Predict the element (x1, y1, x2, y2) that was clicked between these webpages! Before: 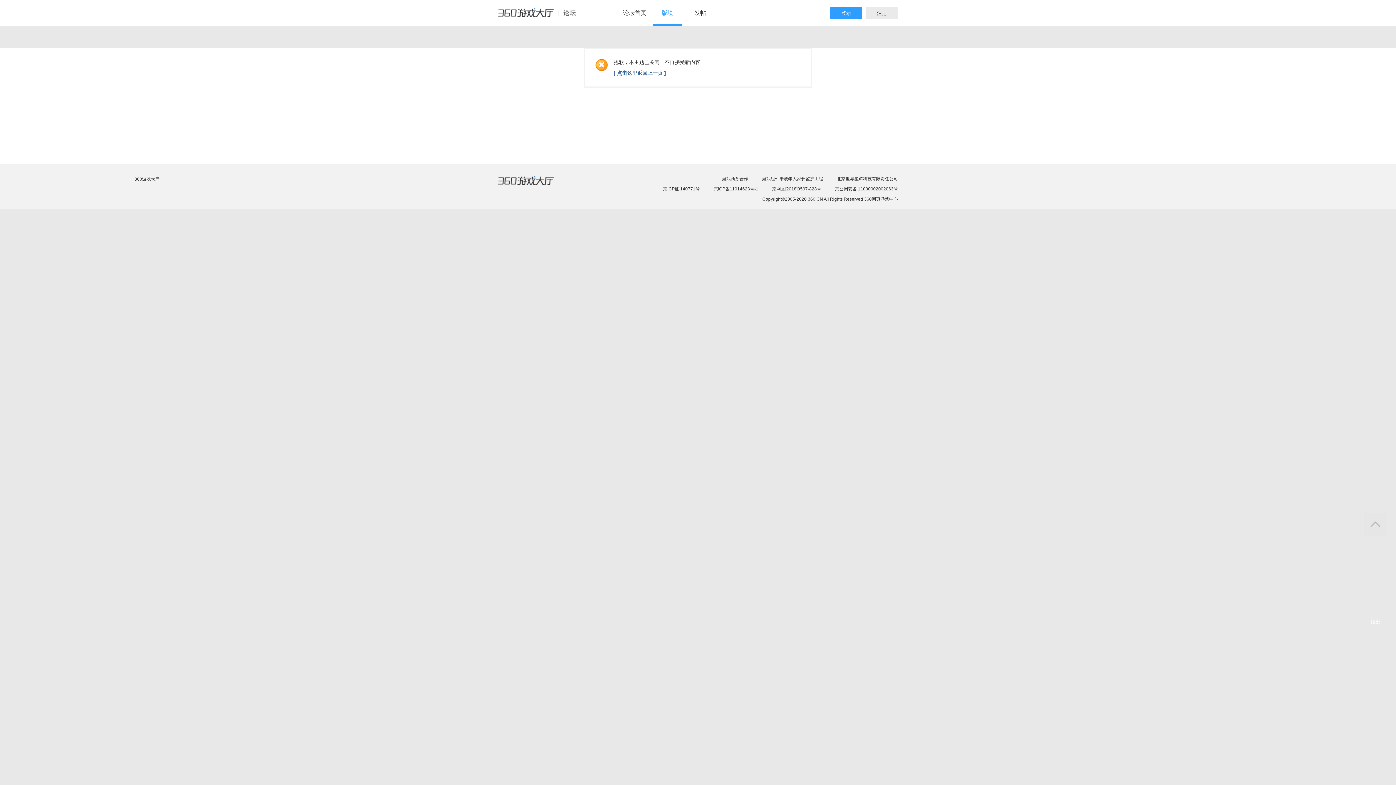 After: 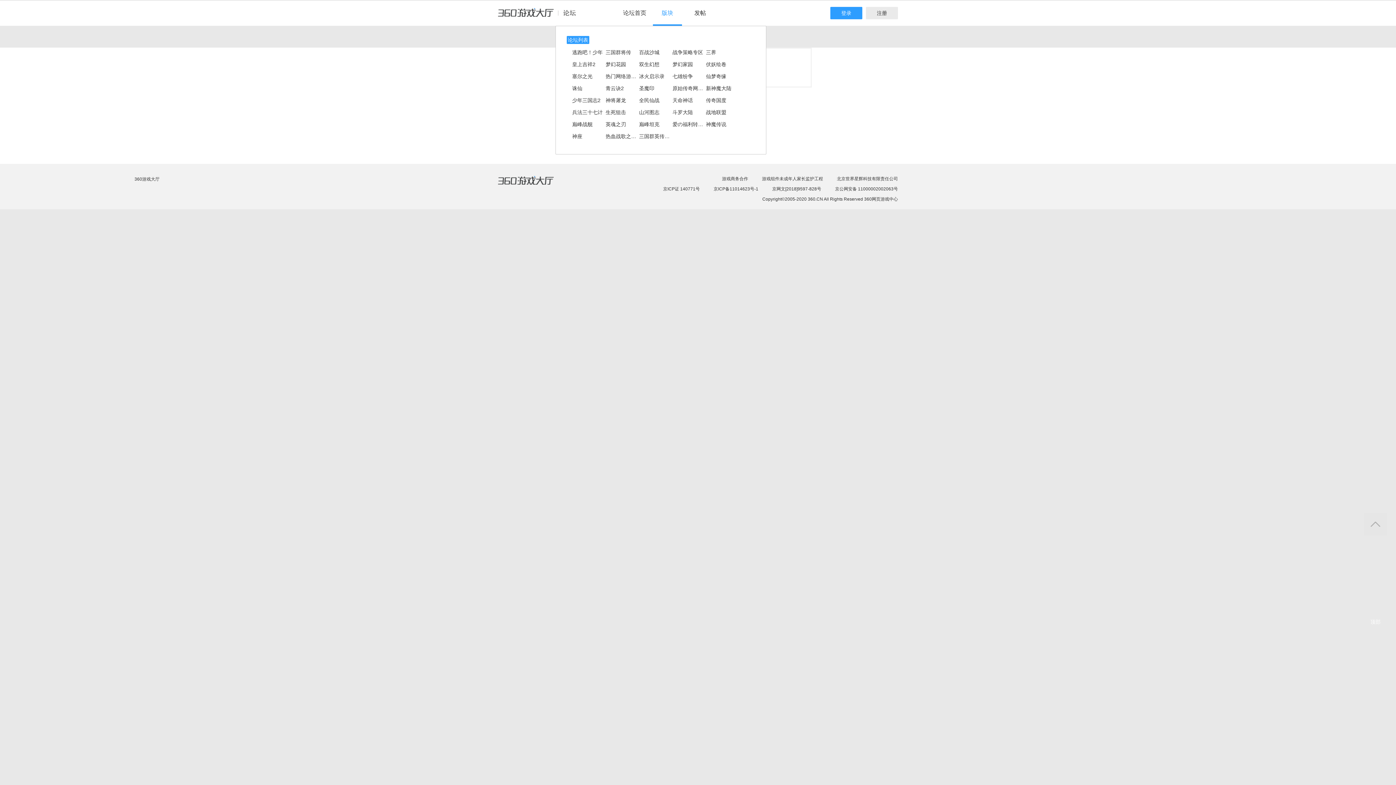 Action: bbox: (653, 0, 682, 25) label: 版块